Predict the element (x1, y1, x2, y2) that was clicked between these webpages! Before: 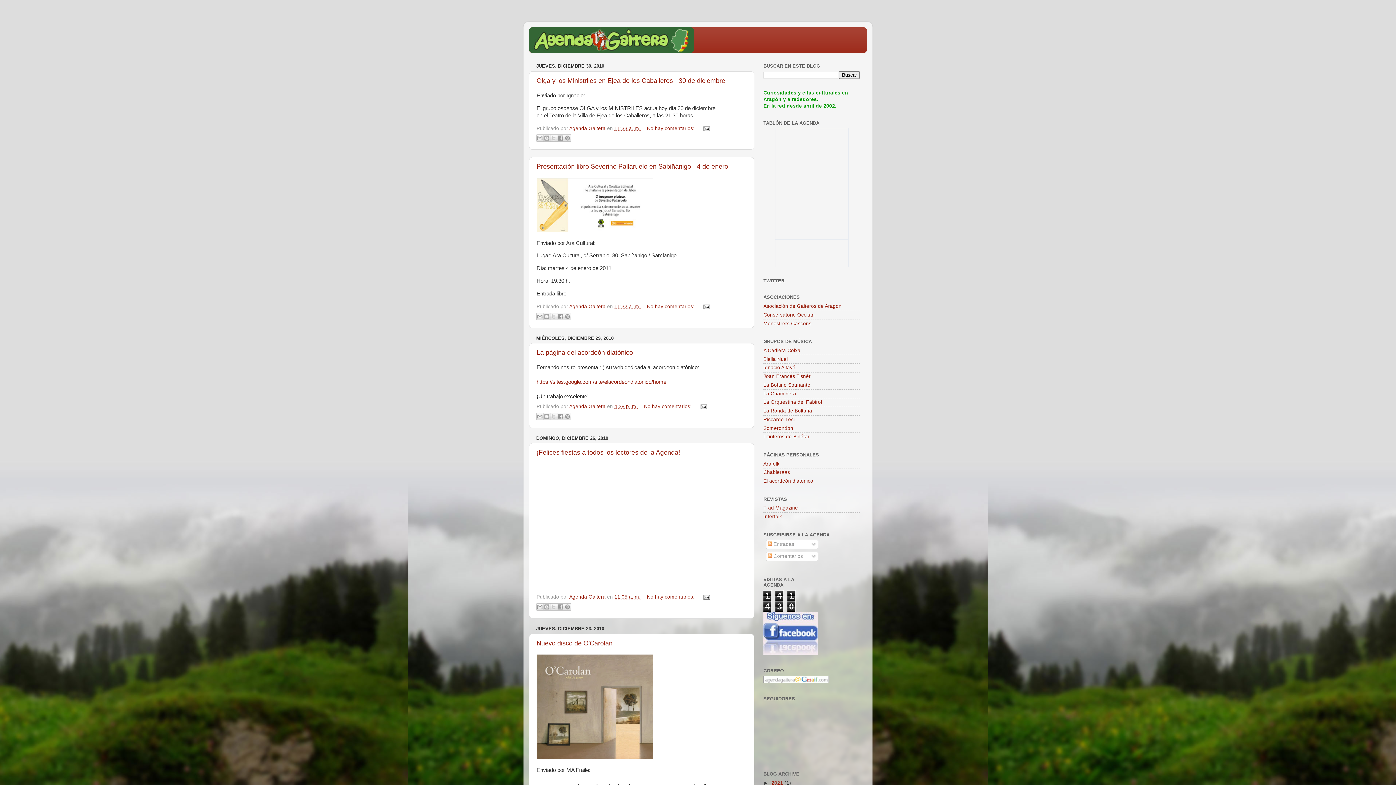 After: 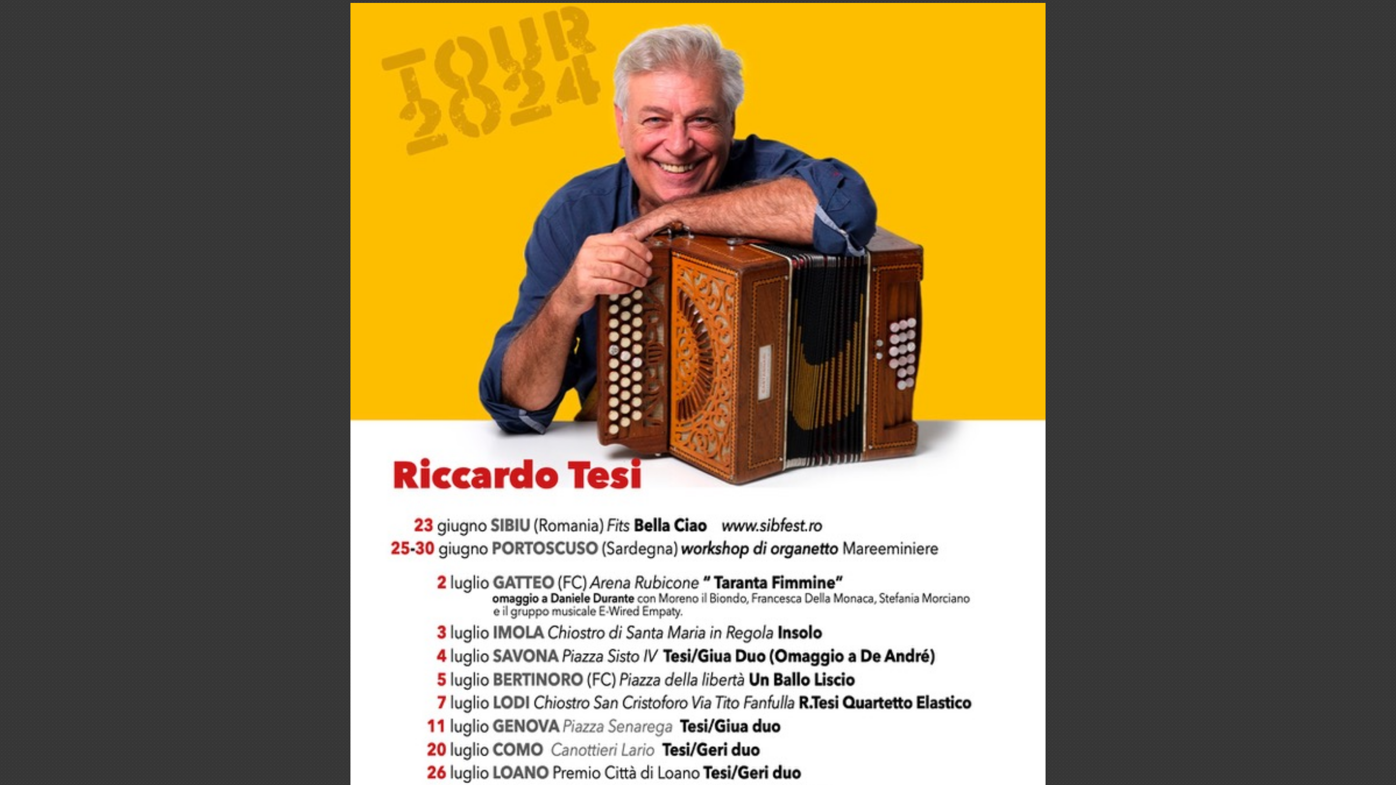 Action: label: Riccardo Tesi bbox: (763, 417, 794, 422)